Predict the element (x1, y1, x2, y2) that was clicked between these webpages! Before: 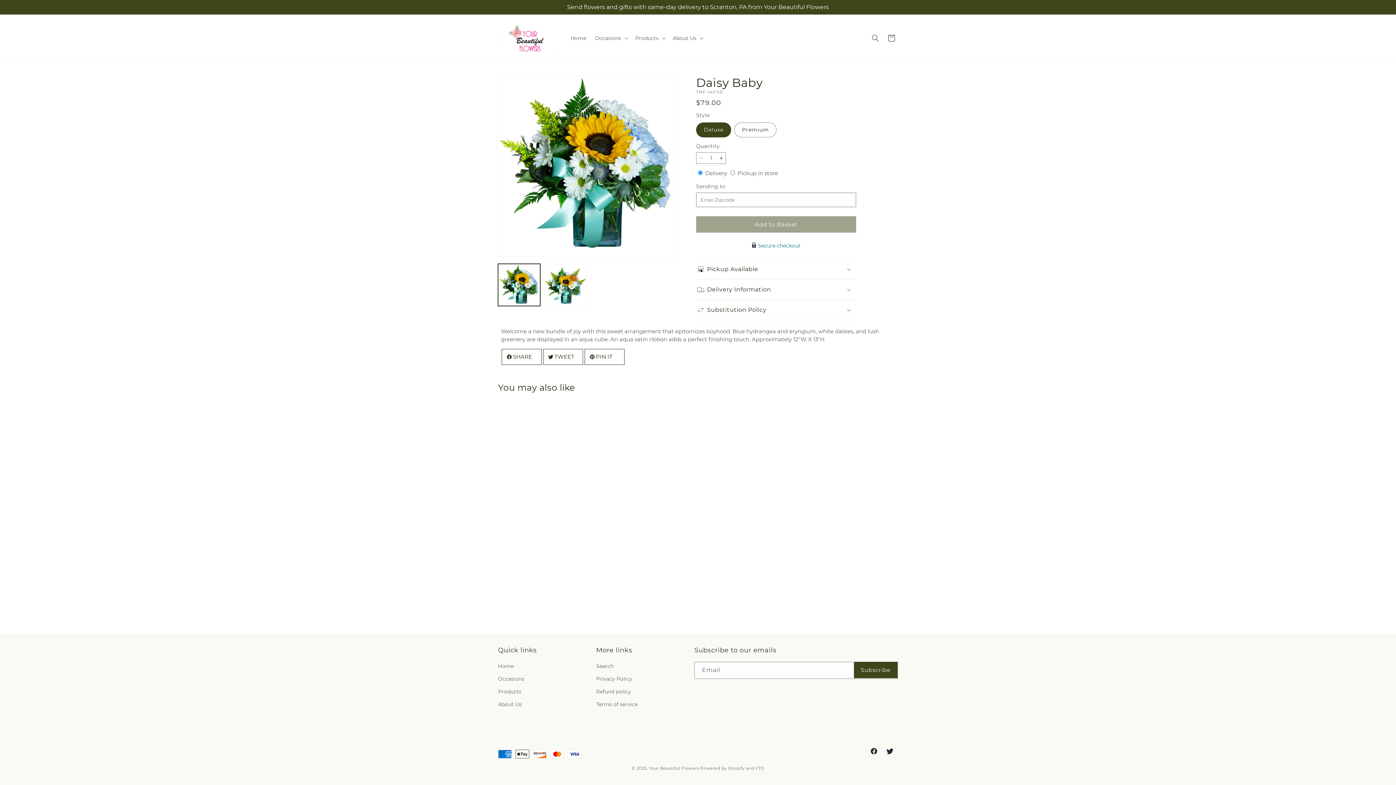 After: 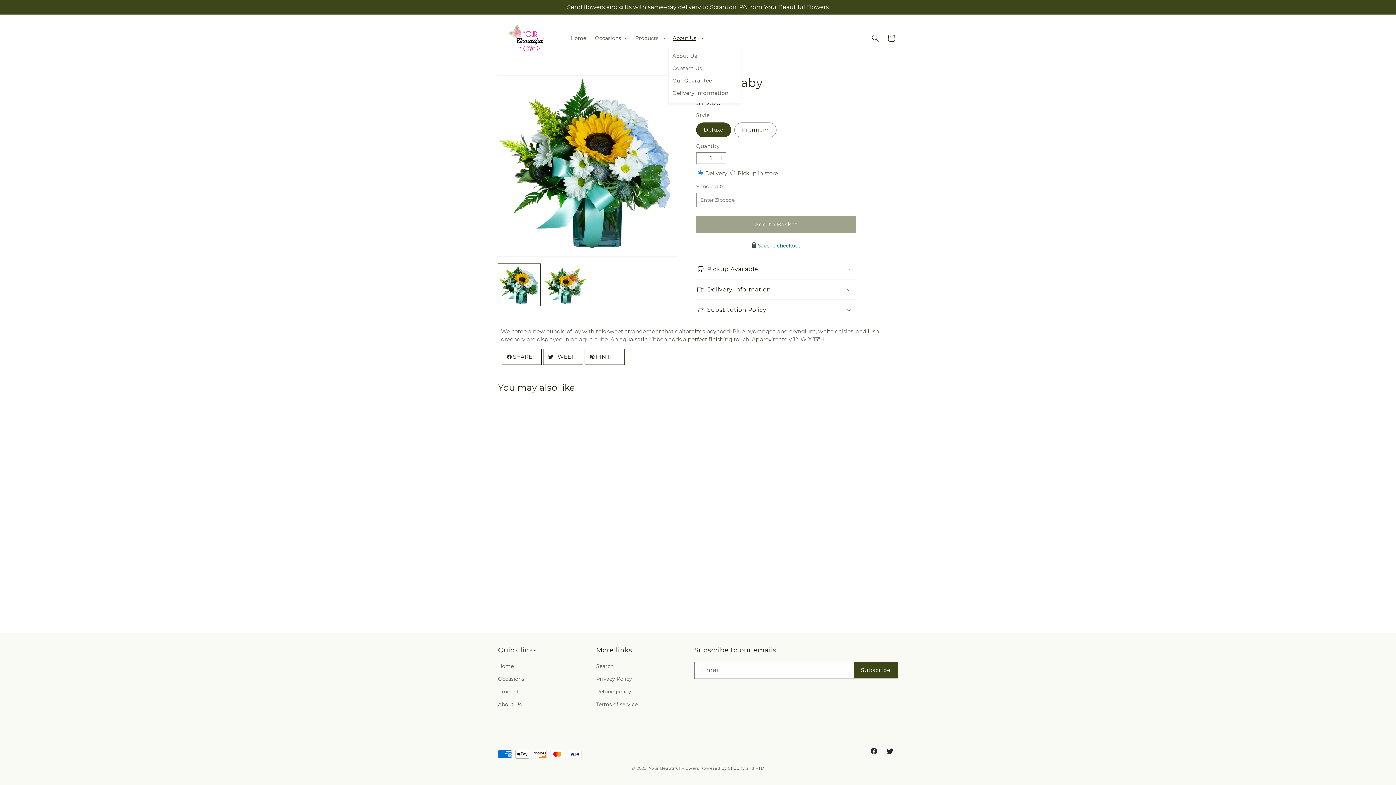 Action: label: About Us bbox: (668, 30, 706, 45)